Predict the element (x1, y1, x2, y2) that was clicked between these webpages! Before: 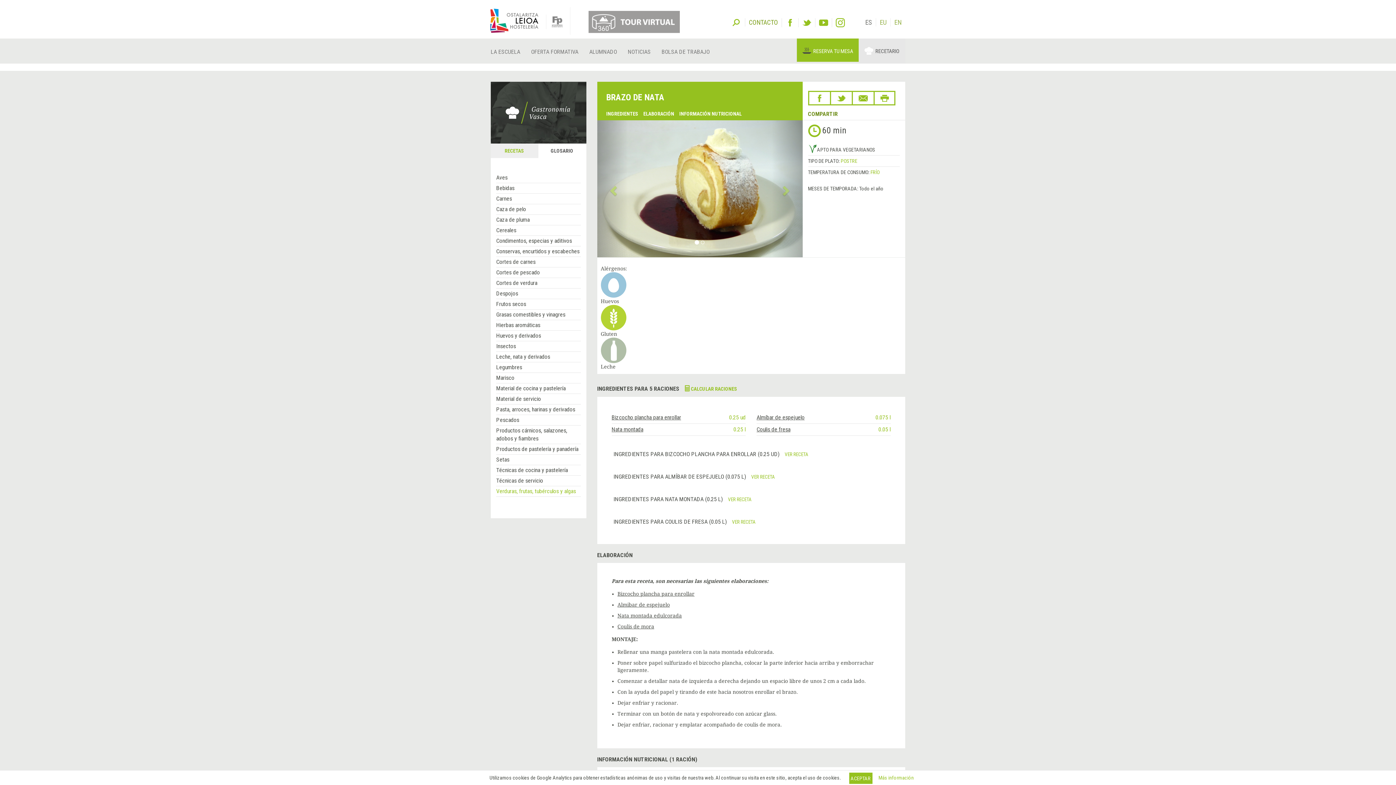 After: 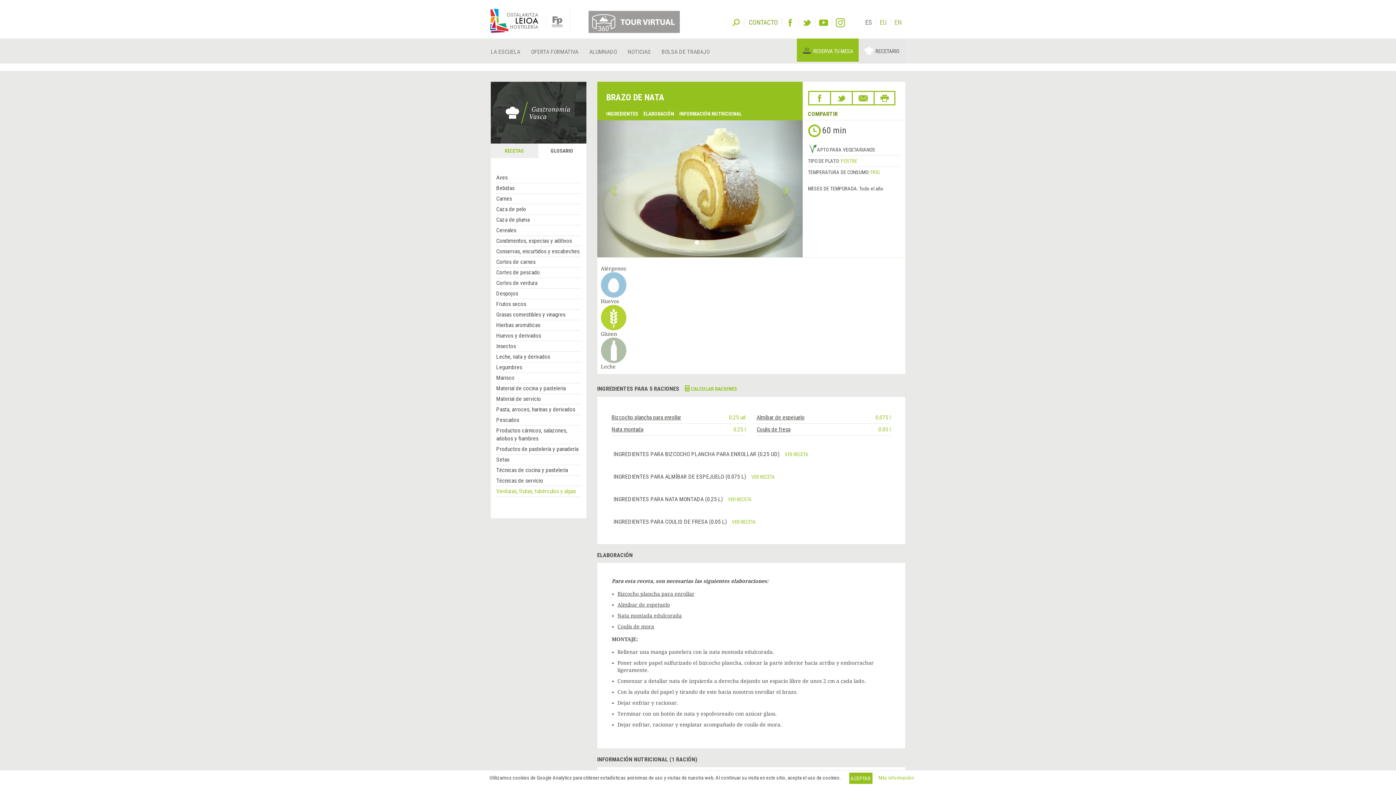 Action: label: Twitter bbox: (802, 18, 811, 27)